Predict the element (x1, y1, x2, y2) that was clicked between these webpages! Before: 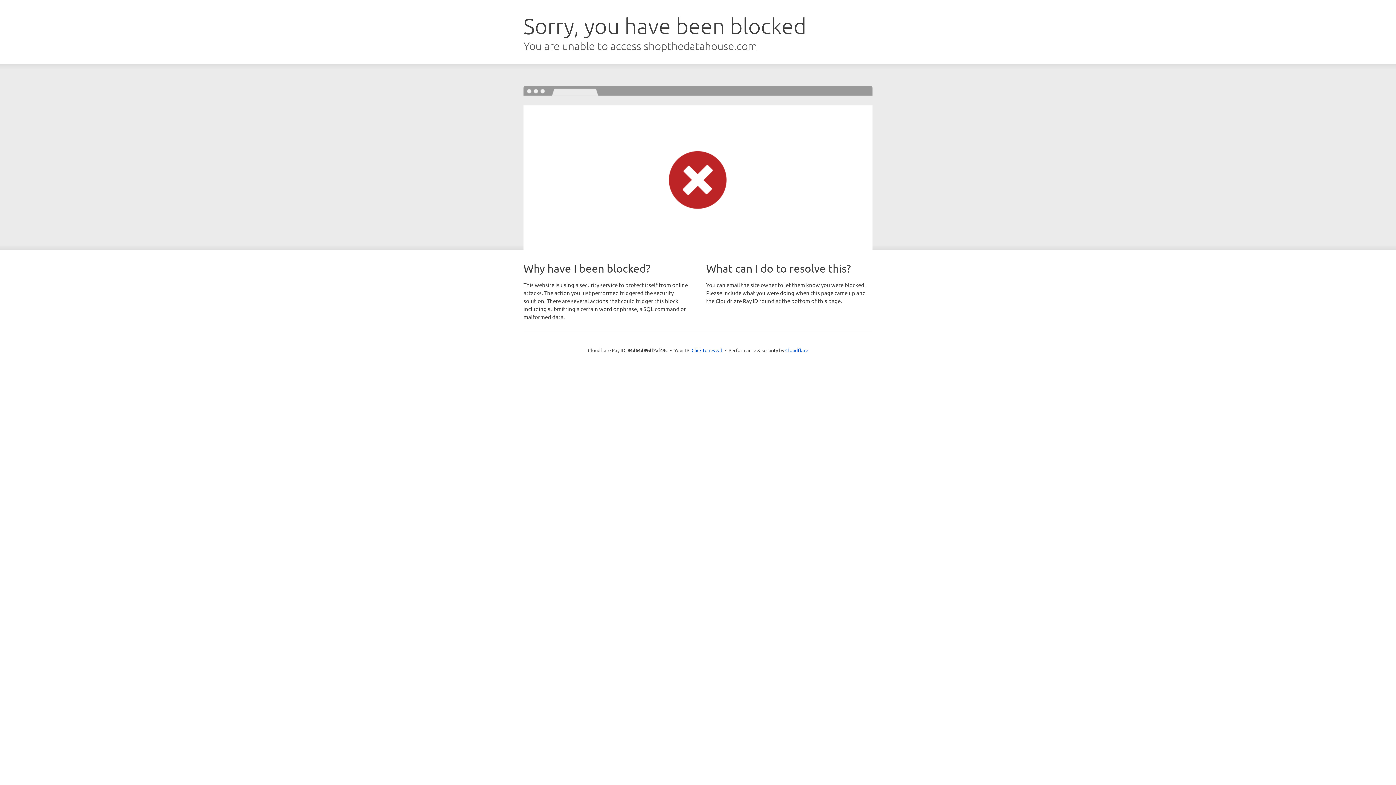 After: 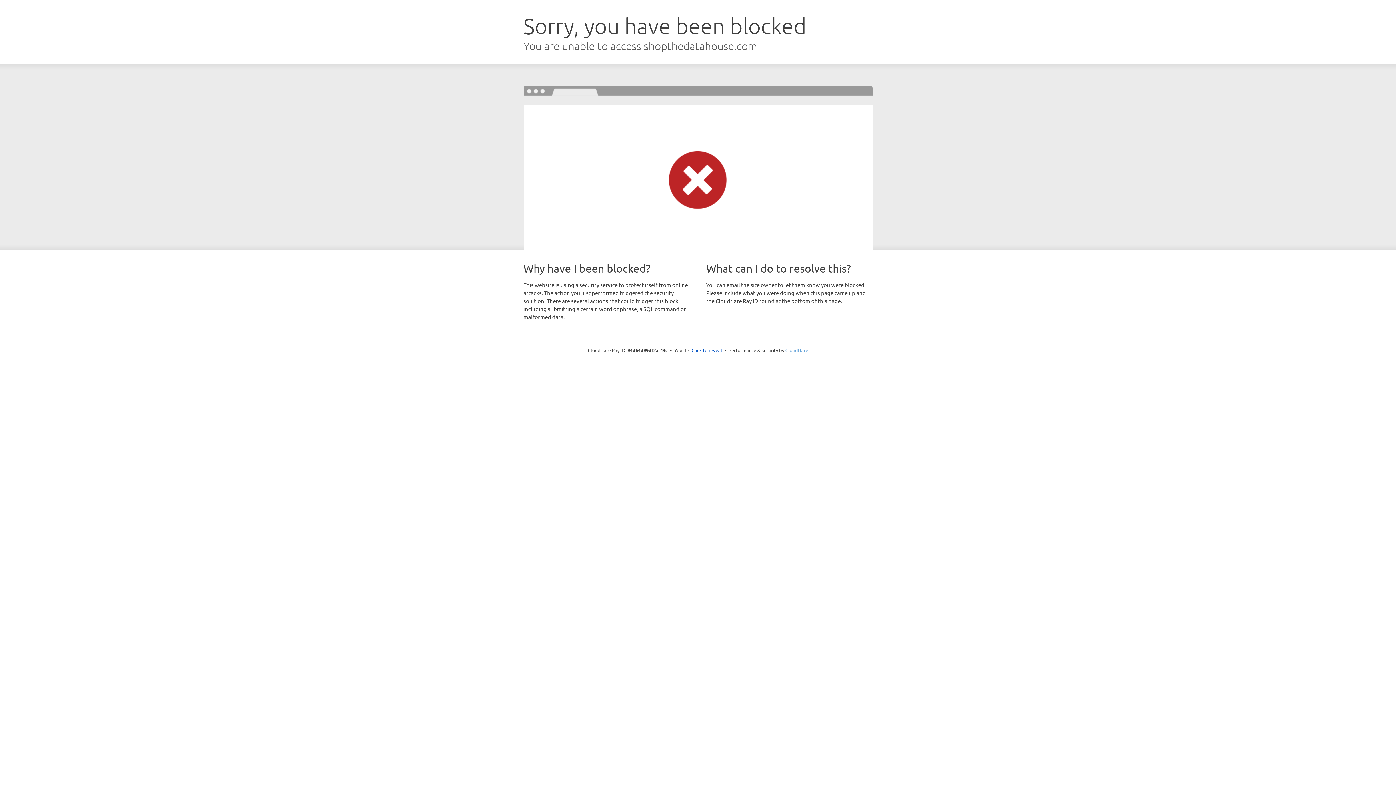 Action: label: Cloudflare bbox: (785, 347, 808, 353)